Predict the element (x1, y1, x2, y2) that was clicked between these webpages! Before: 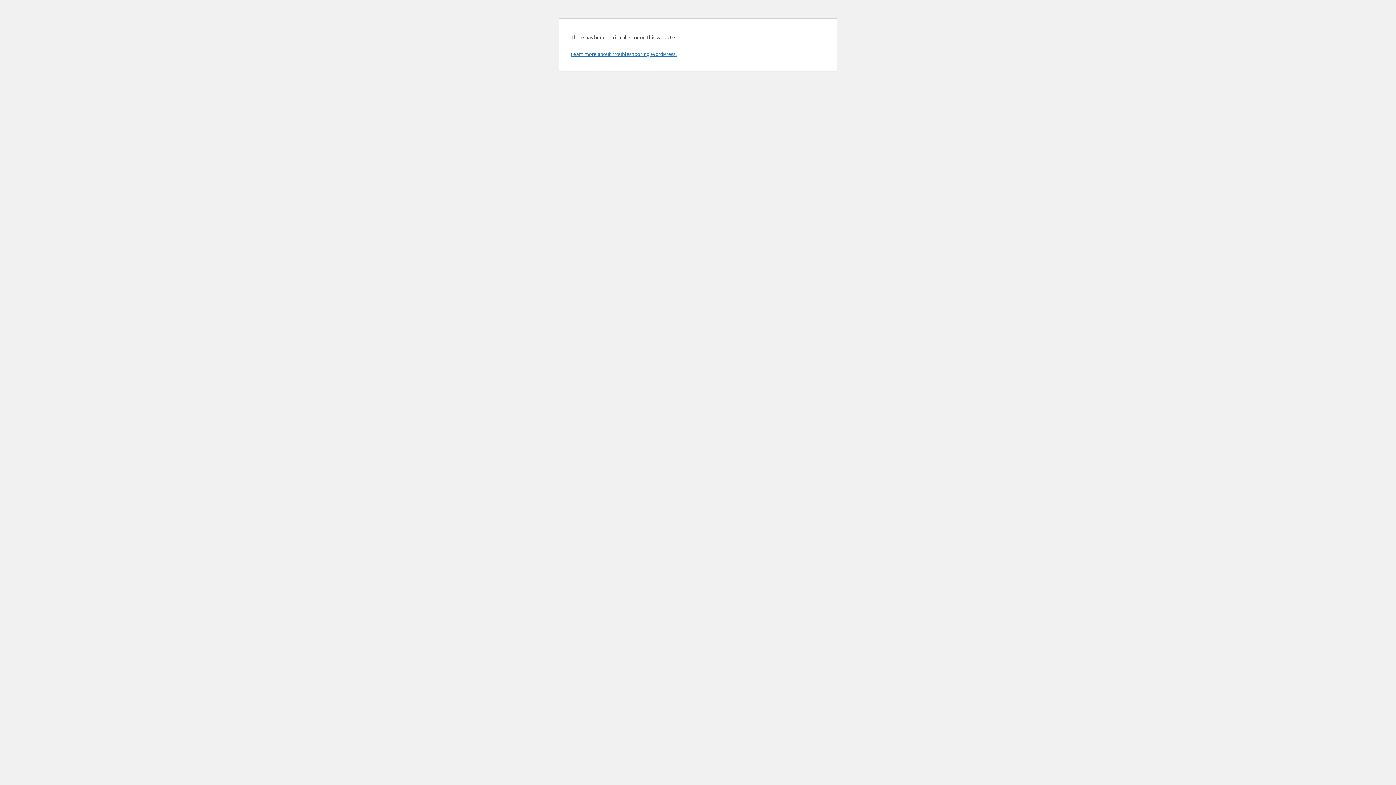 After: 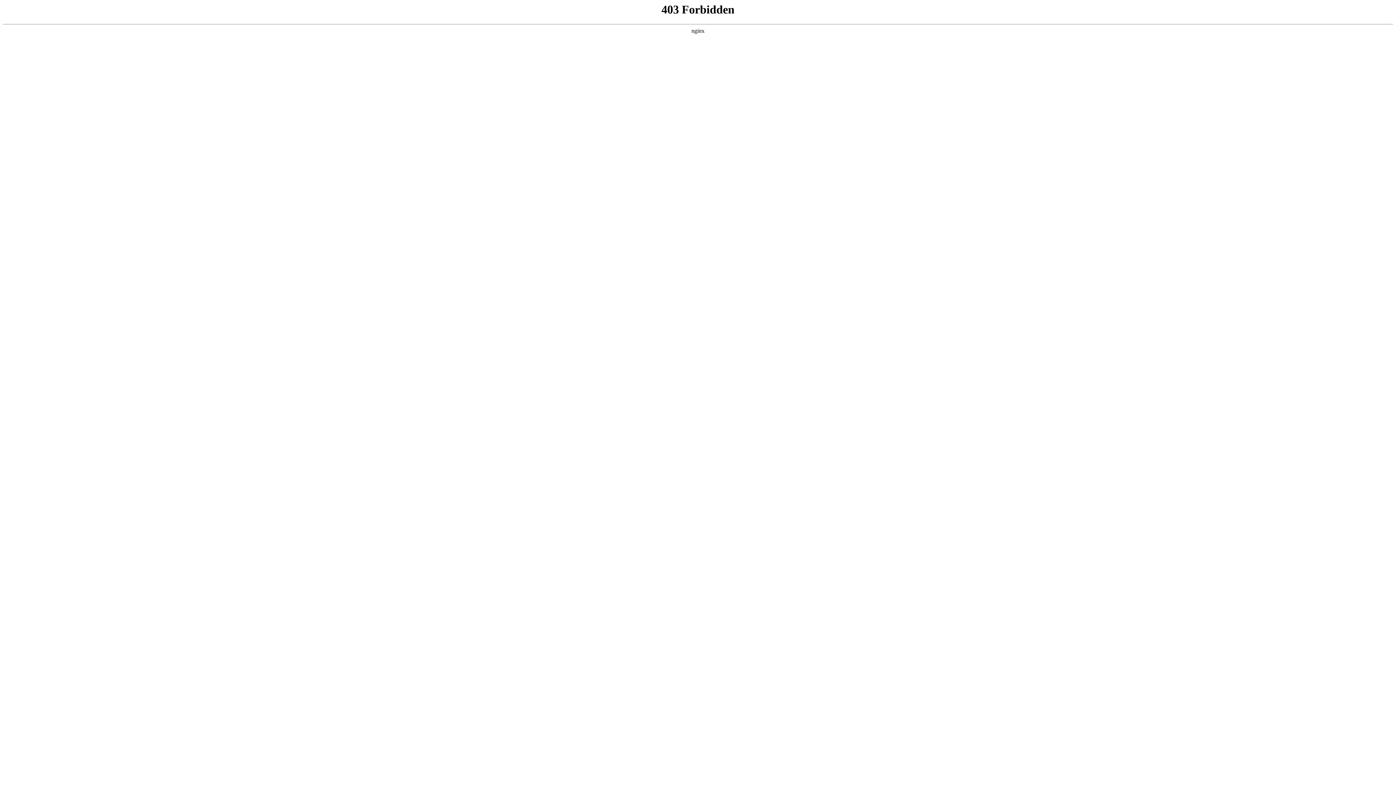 Action: label: Learn more about troubleshooting WordPress. bbox: (570, 50, 676, 57)